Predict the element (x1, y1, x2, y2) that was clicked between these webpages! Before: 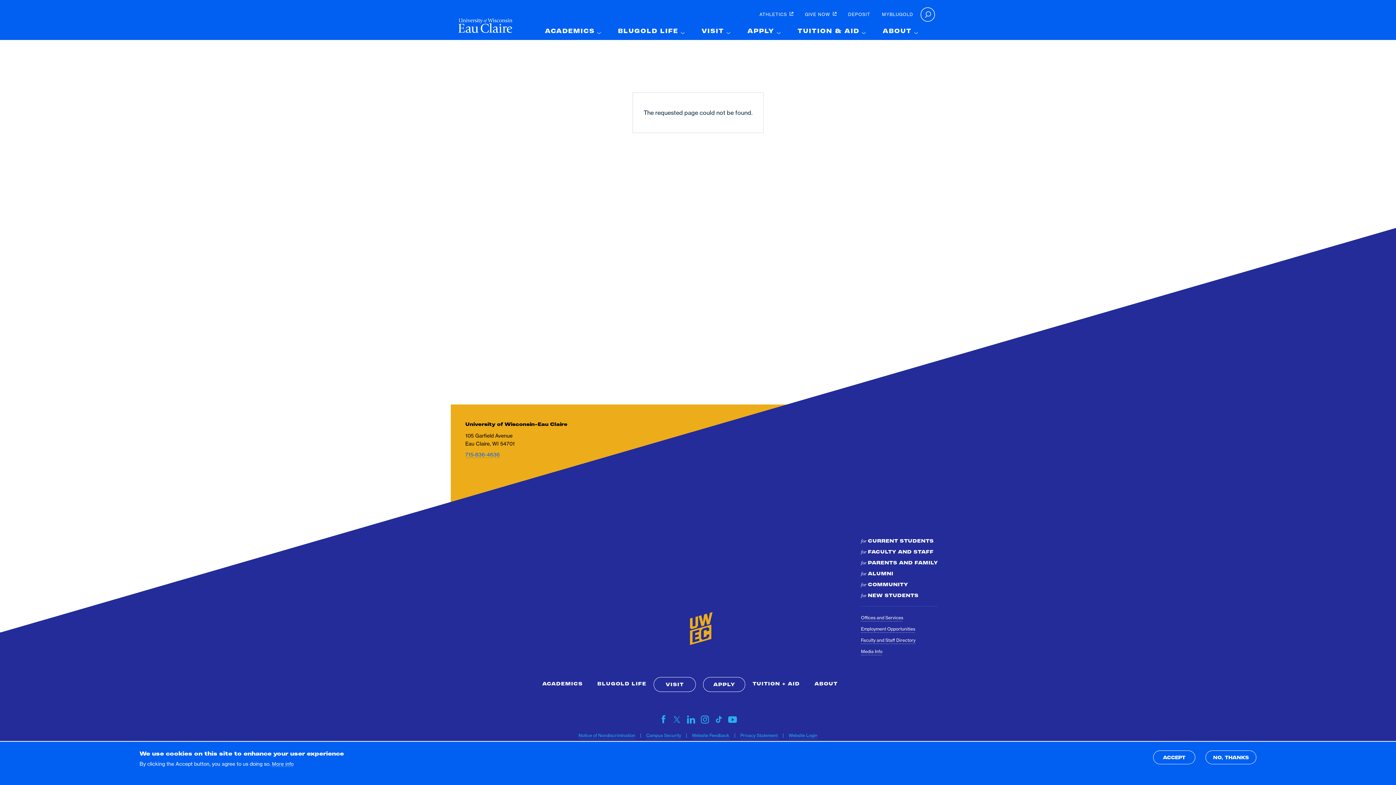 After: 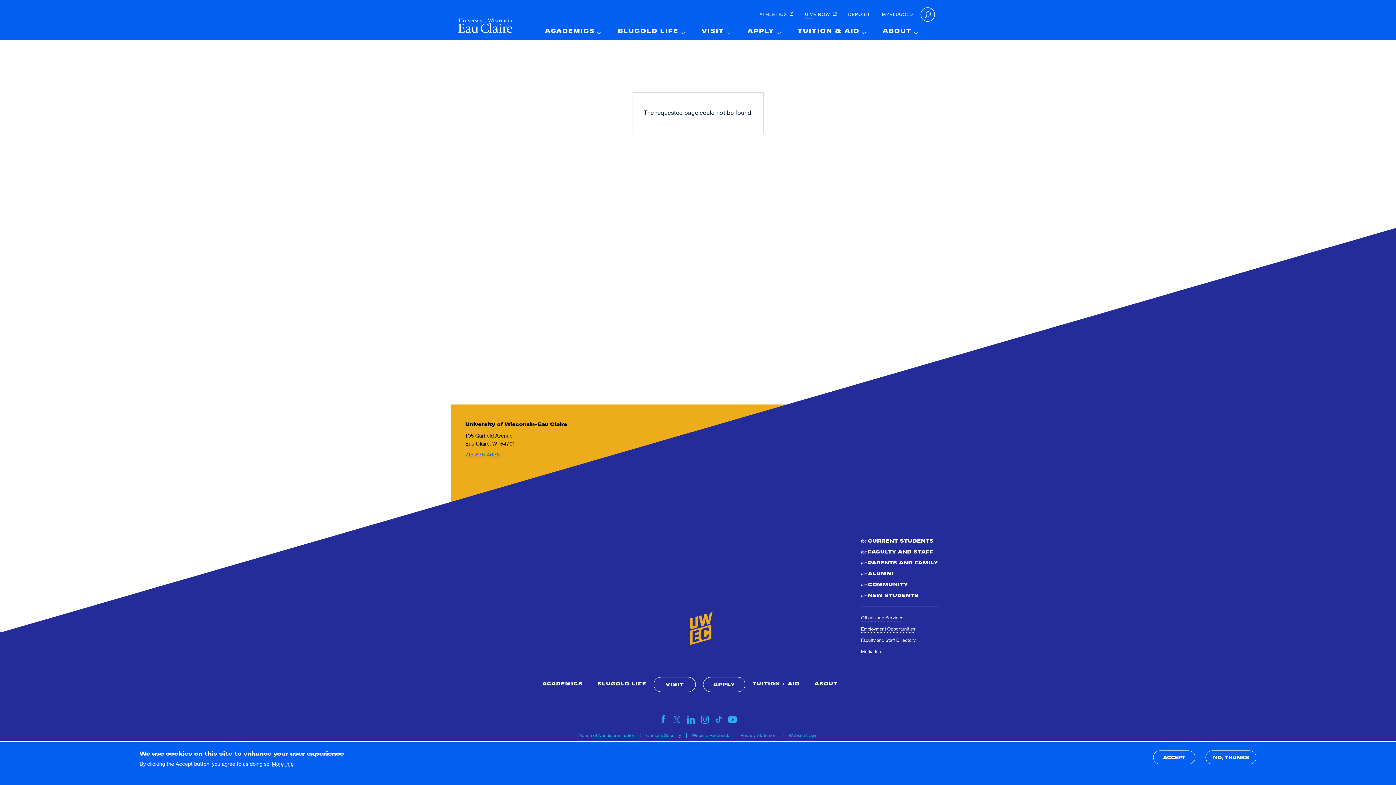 Action: label: GIVE NOW bbox: (805, 10, 836, 18)